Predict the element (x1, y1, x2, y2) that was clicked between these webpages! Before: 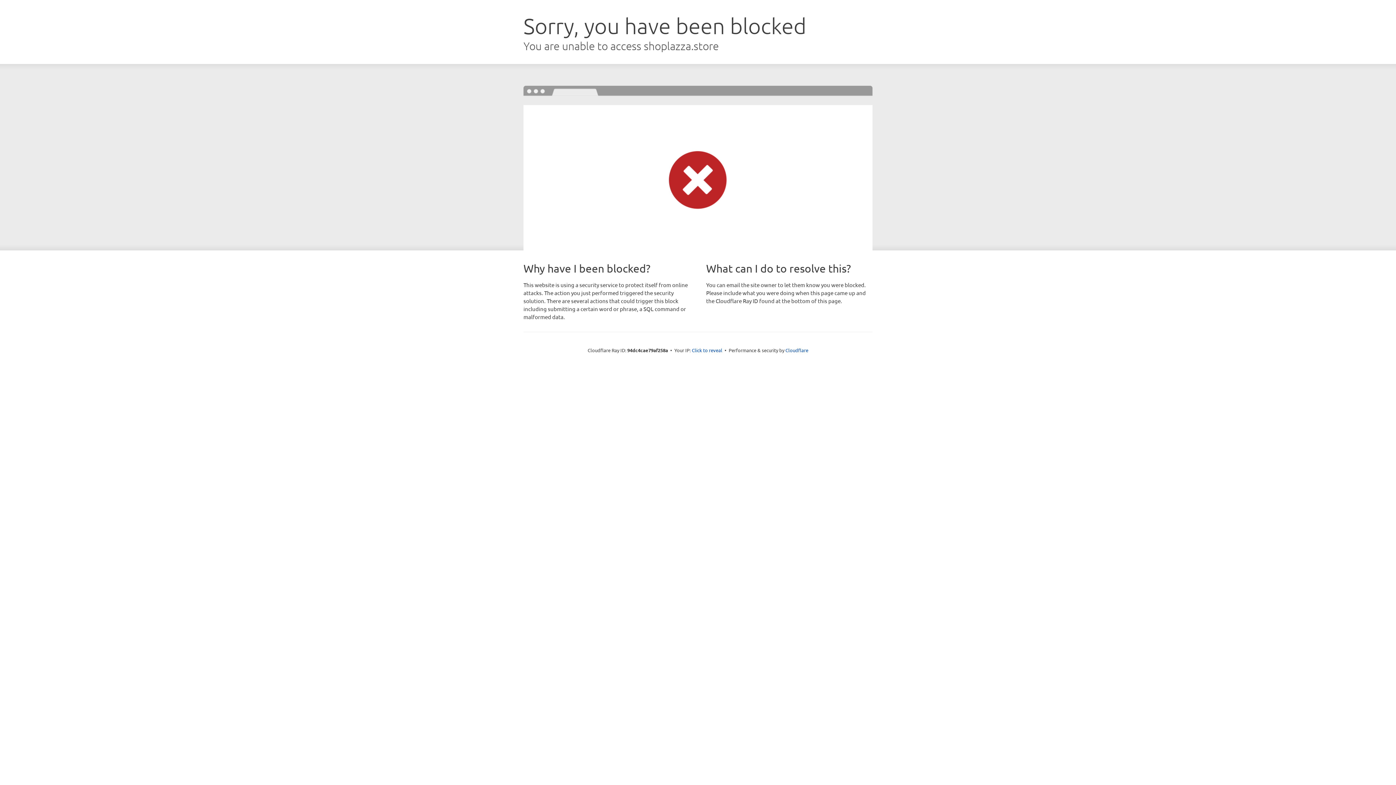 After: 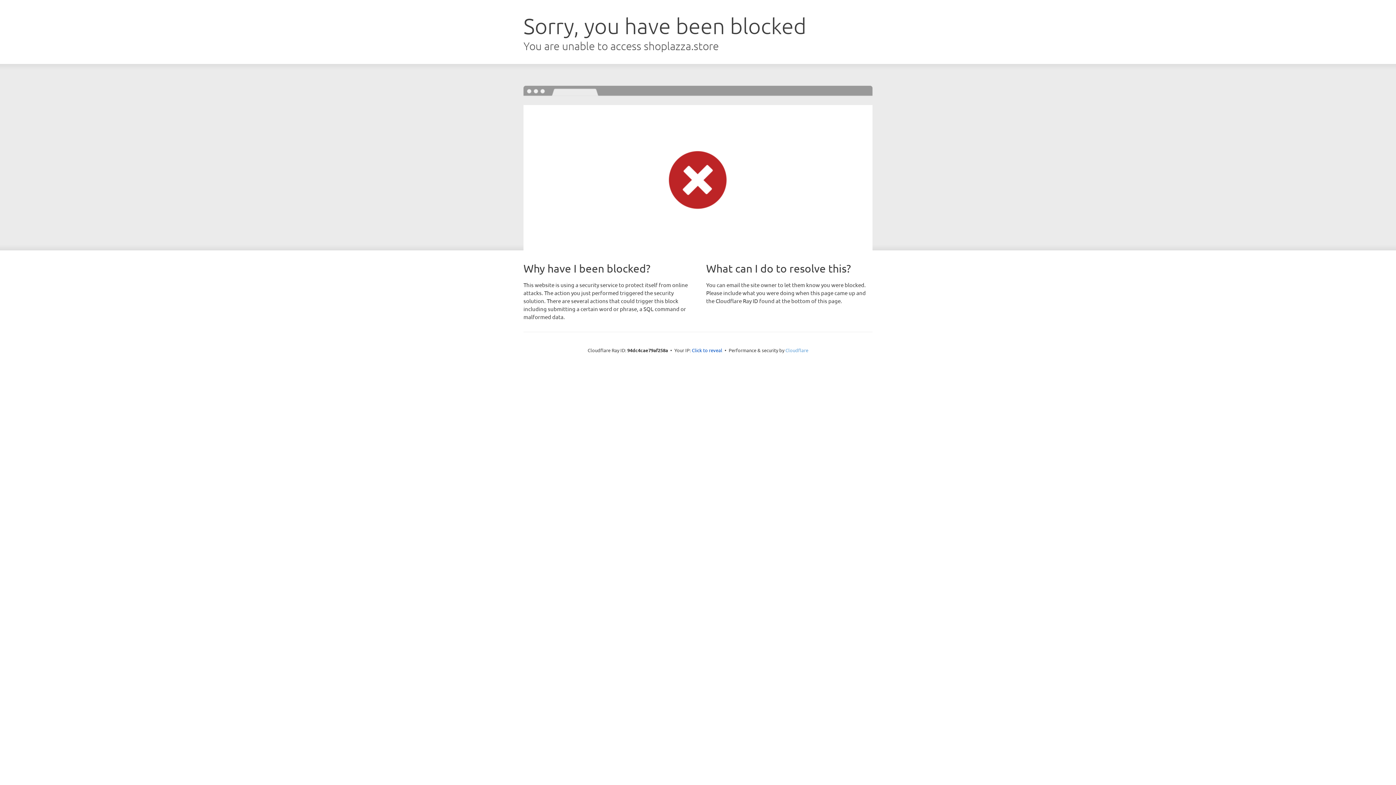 Action: label: Cloudflare bbox: (785, 347, 808, 353)